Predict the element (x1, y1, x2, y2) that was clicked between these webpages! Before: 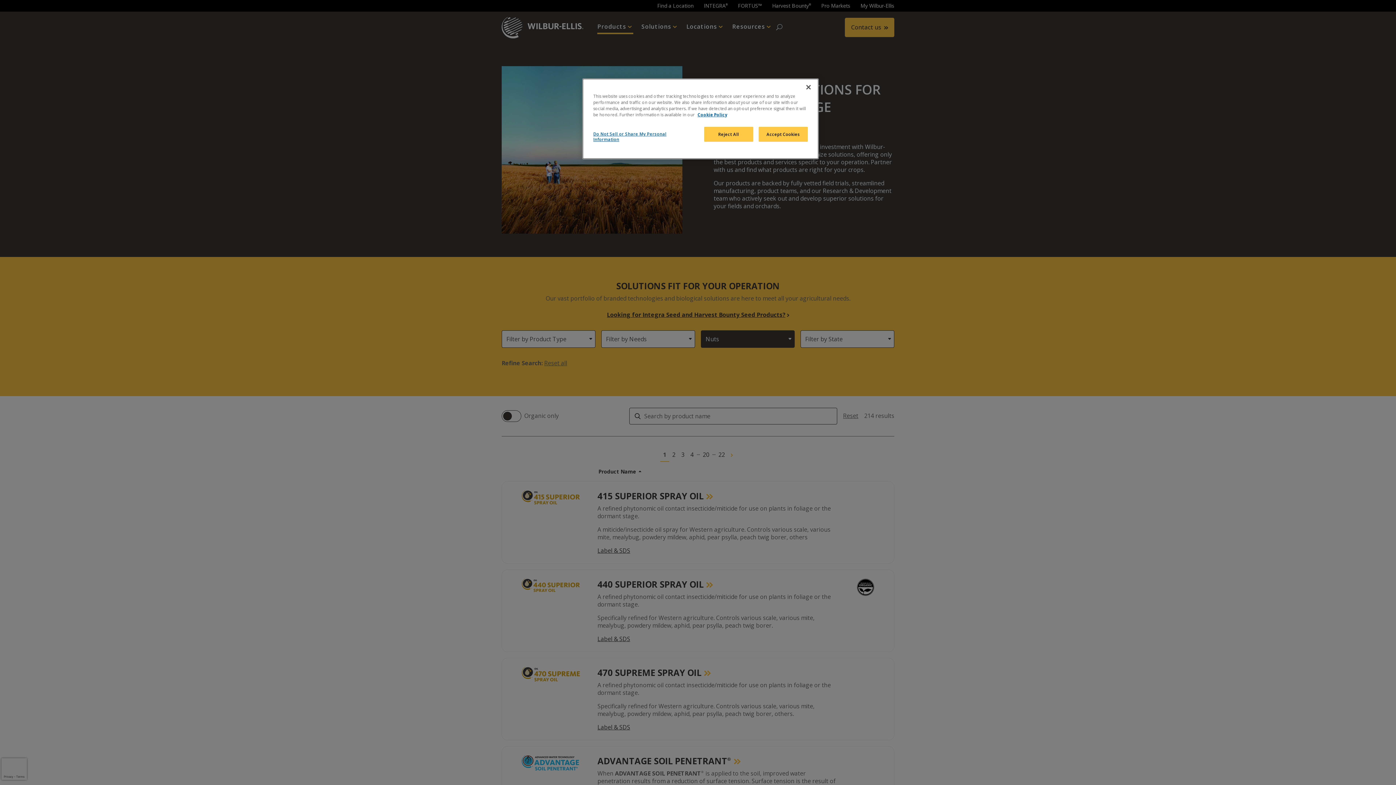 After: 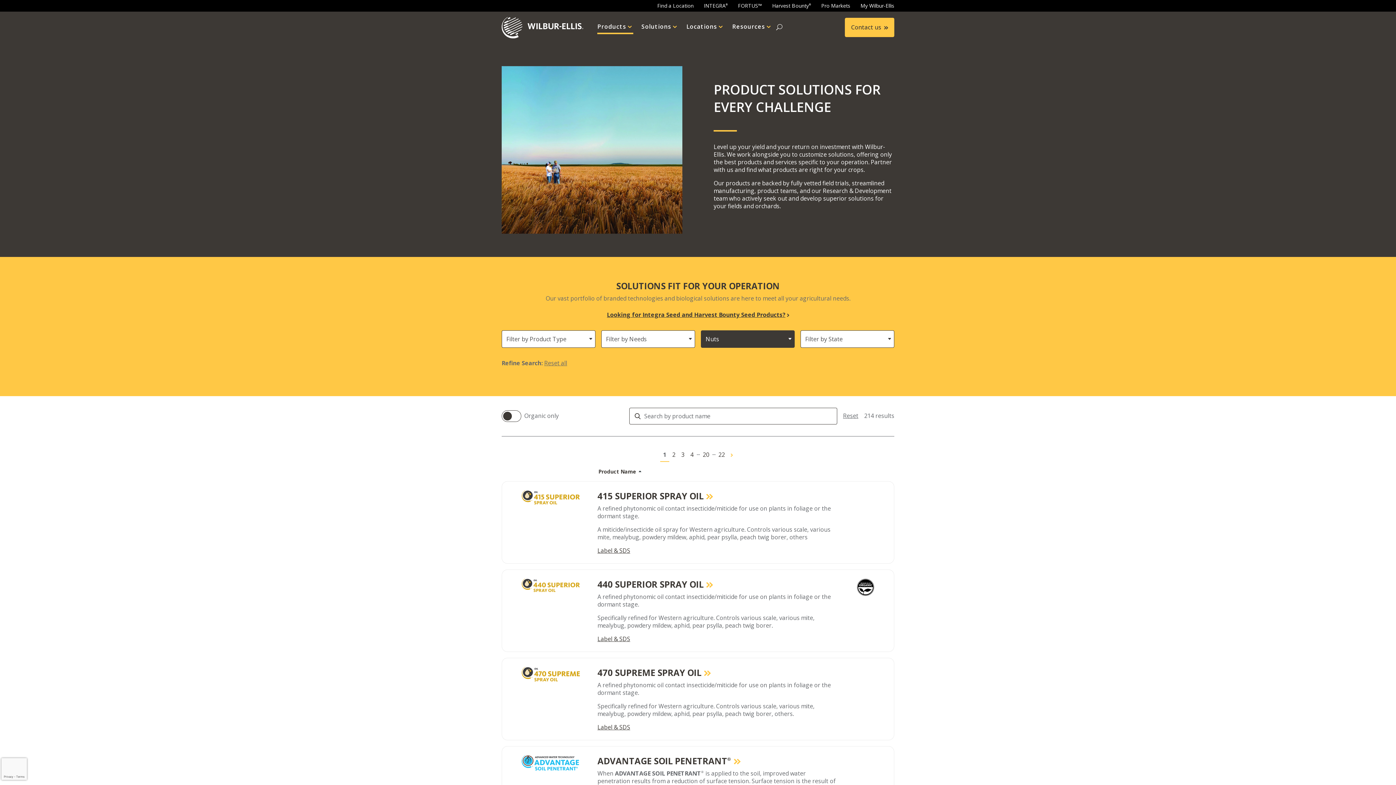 Action: label: Accept Cookies bbox: (758, 126, 808, 141)